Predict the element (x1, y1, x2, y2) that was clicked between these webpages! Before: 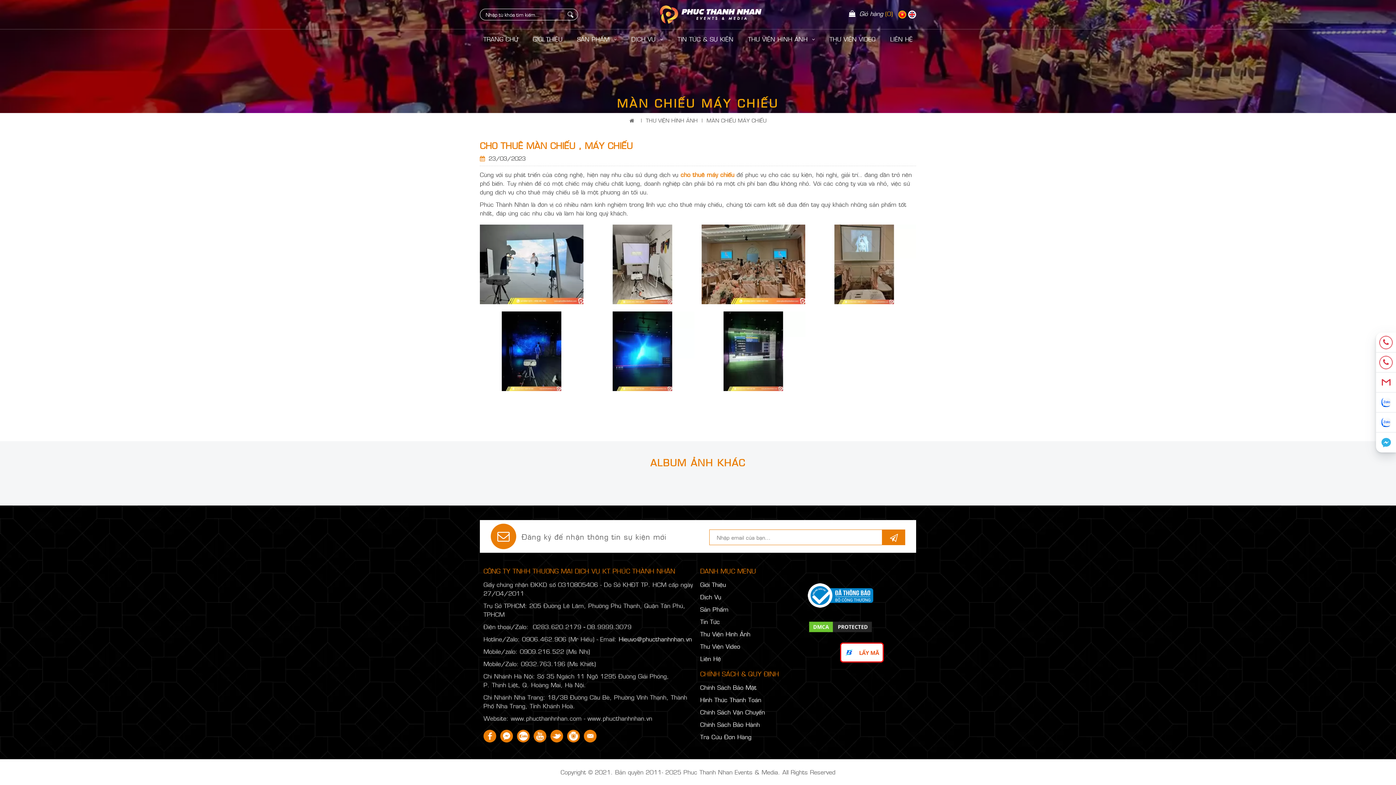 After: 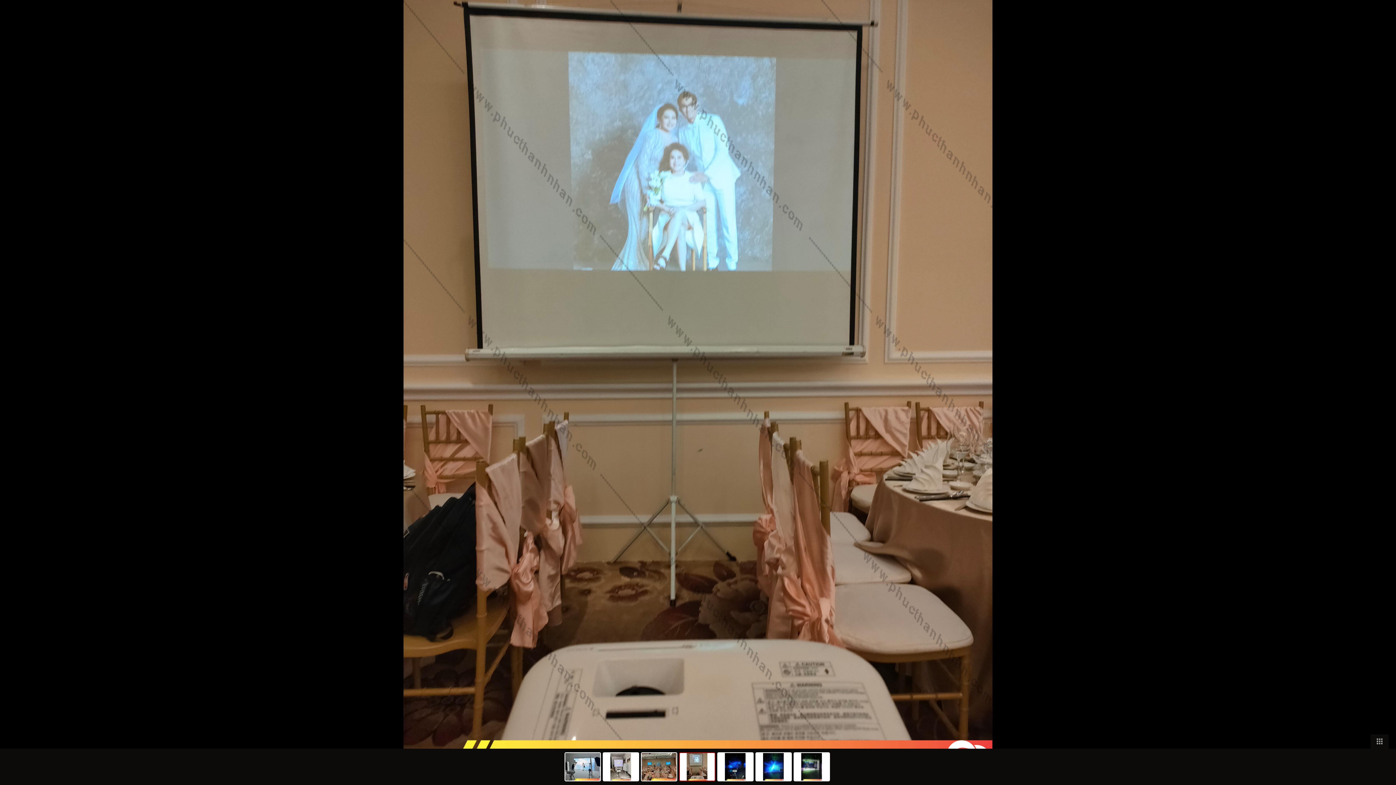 Action: bbox: (812, 224, 916, 304)